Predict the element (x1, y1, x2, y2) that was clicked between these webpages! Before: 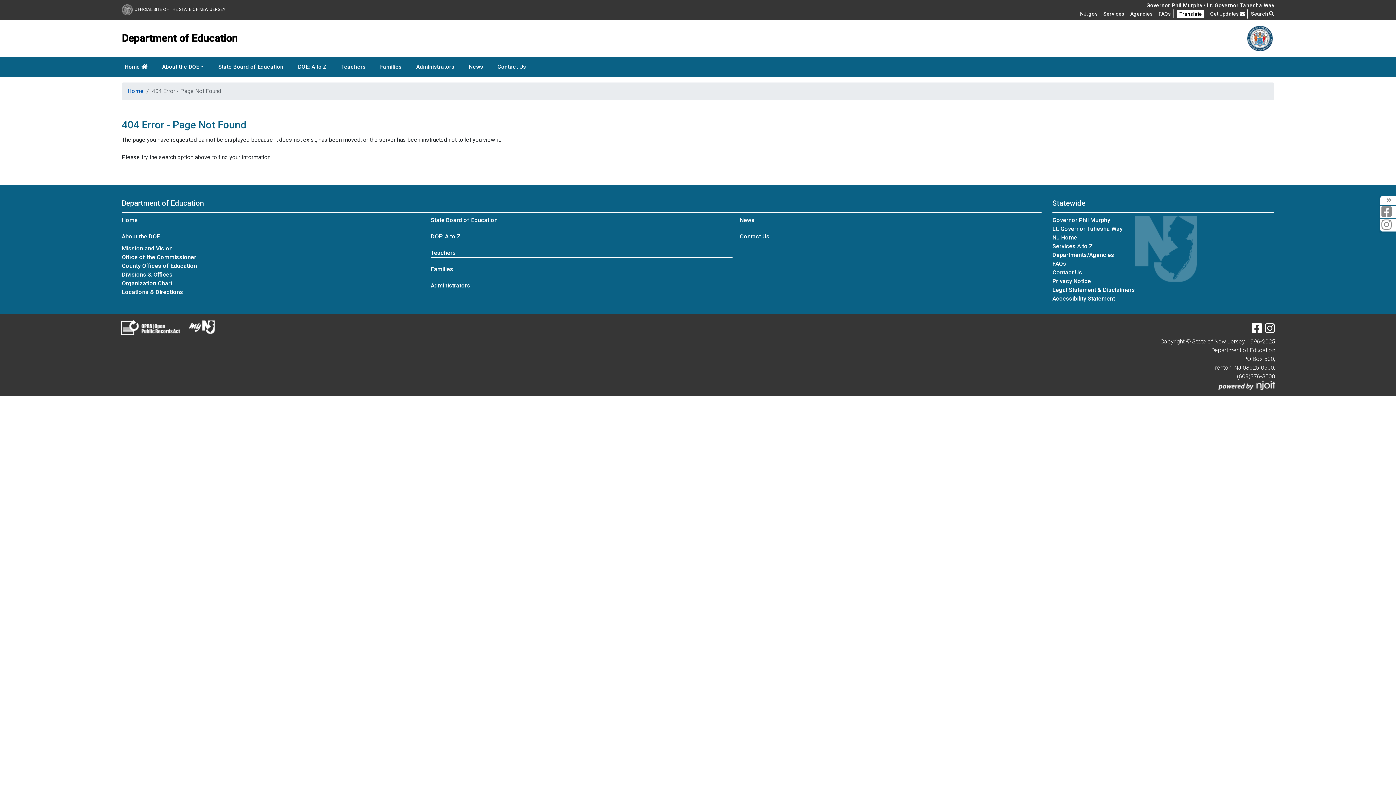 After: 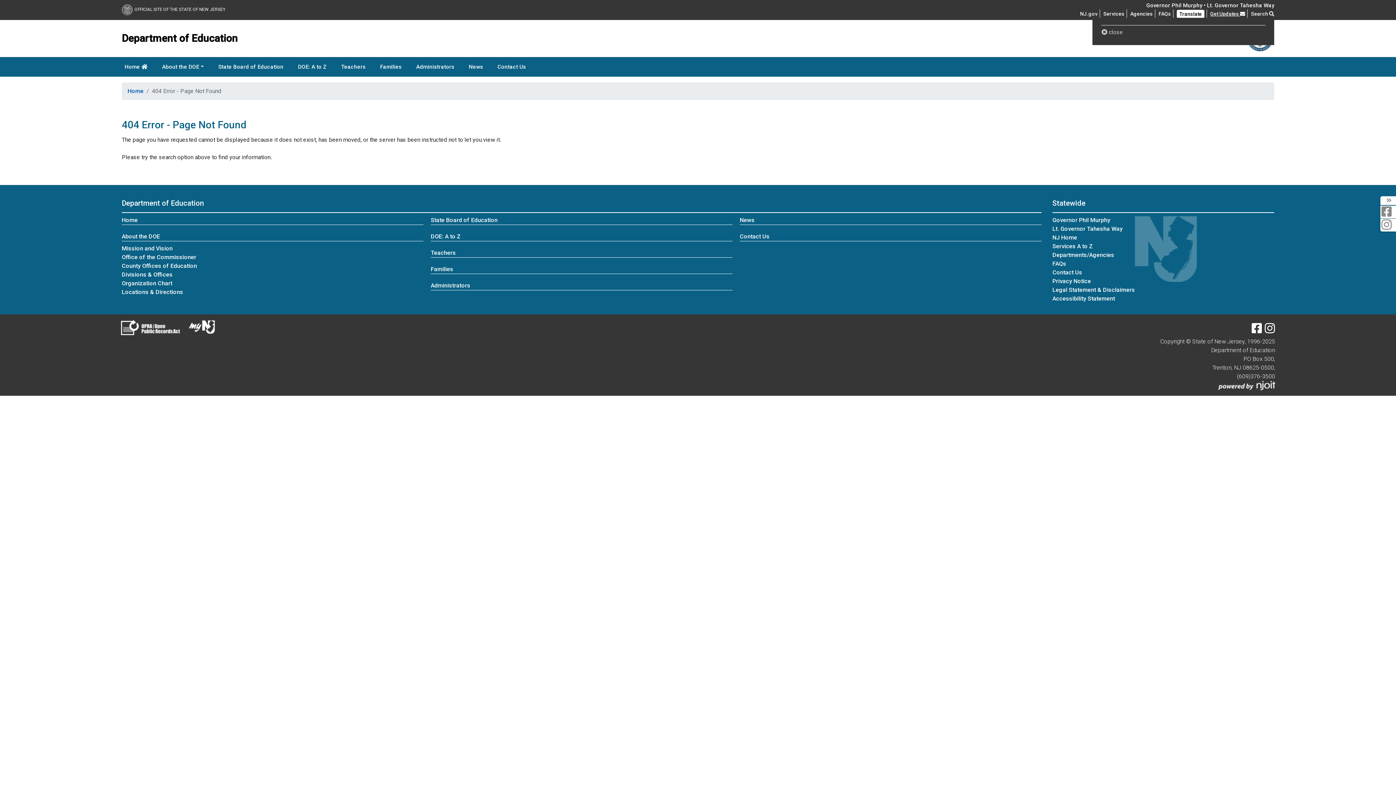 Action: label: Get Updates  bbox: (1210, 10, 1245, 16)